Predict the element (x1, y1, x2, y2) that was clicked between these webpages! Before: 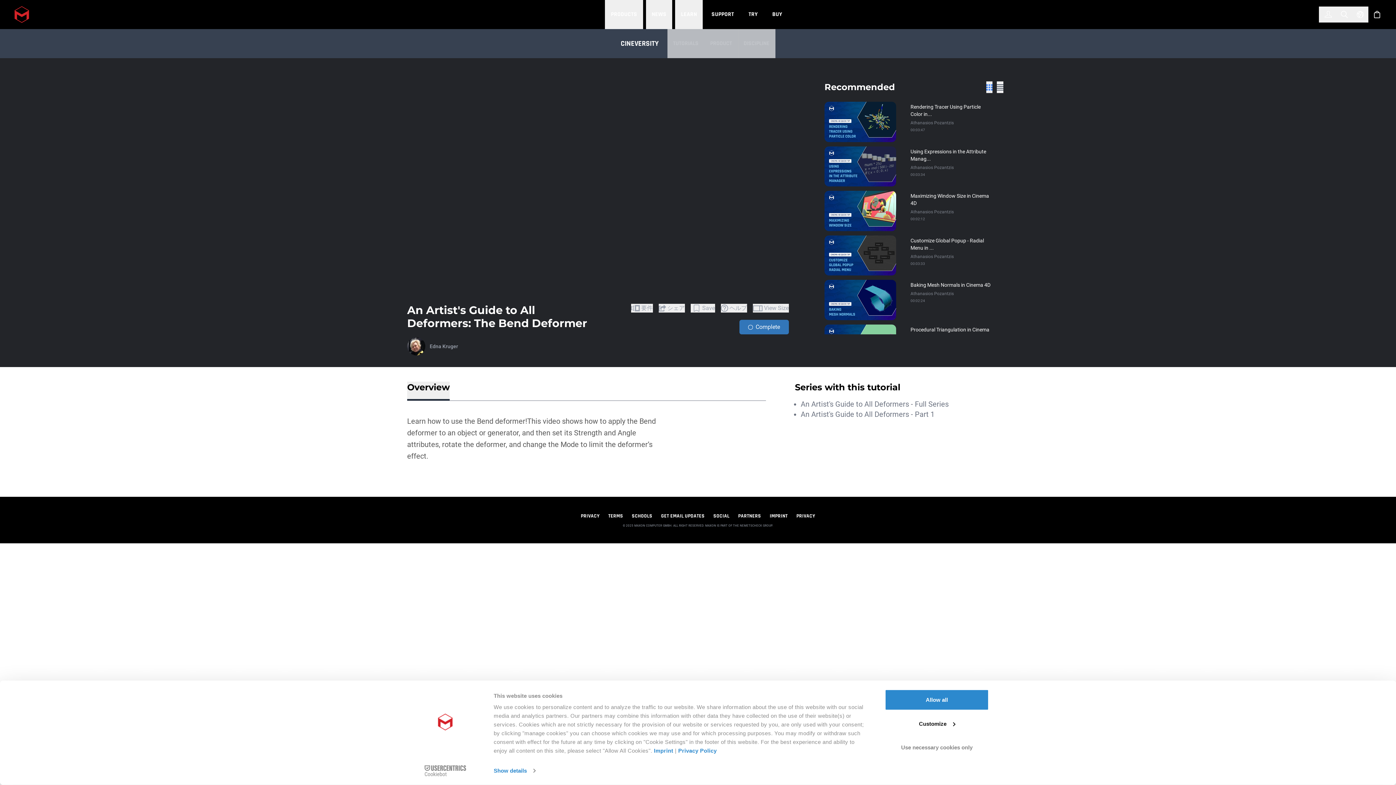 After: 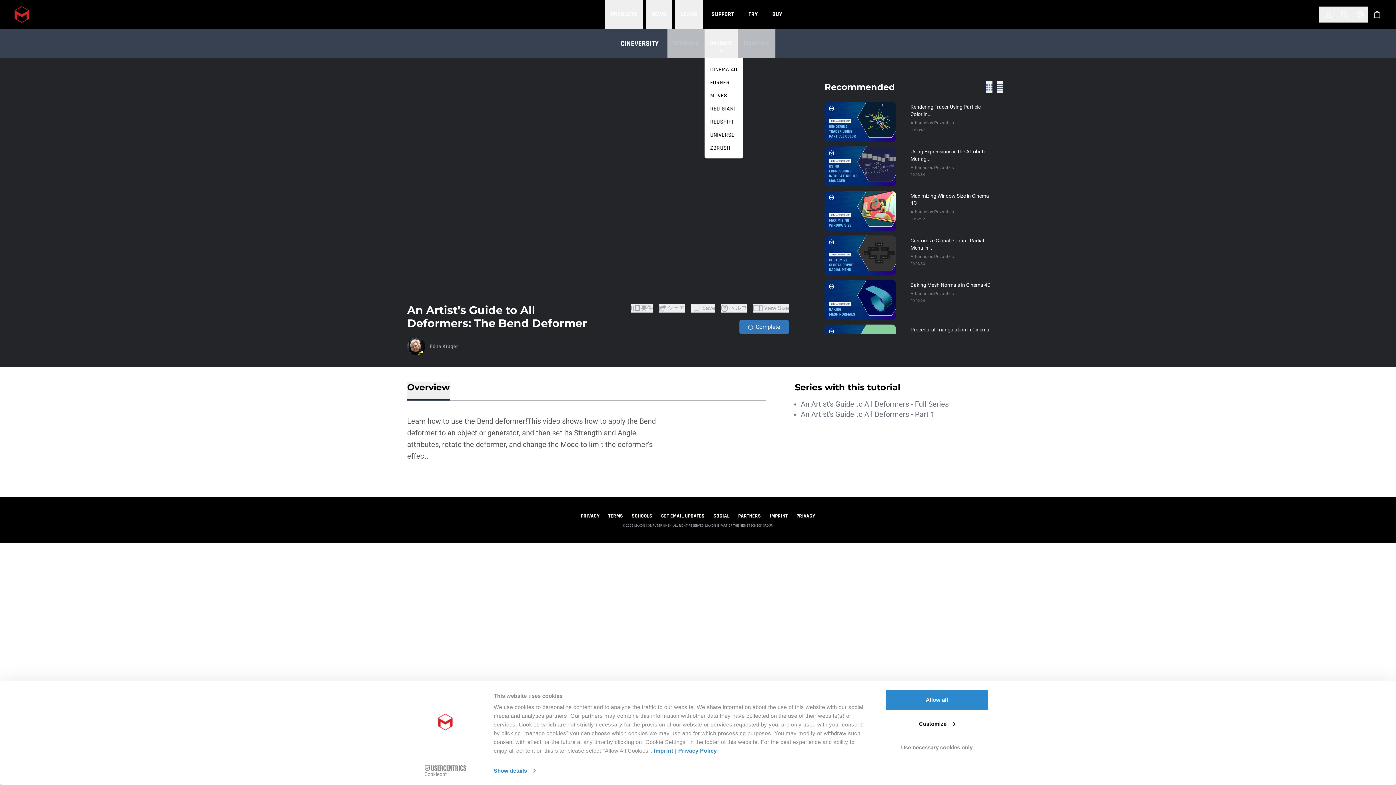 Action: label: PRODUCT bbox: (704, 29, 738, 58)